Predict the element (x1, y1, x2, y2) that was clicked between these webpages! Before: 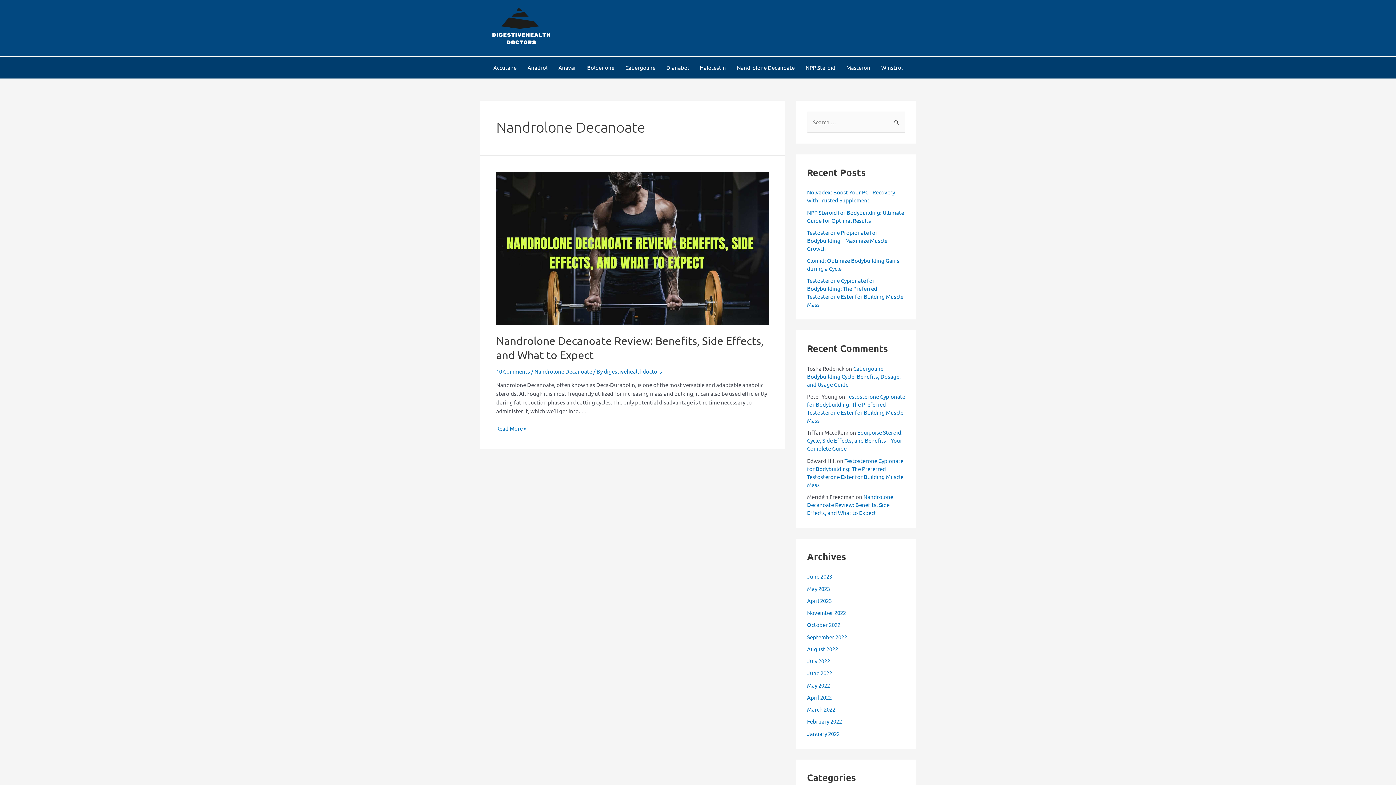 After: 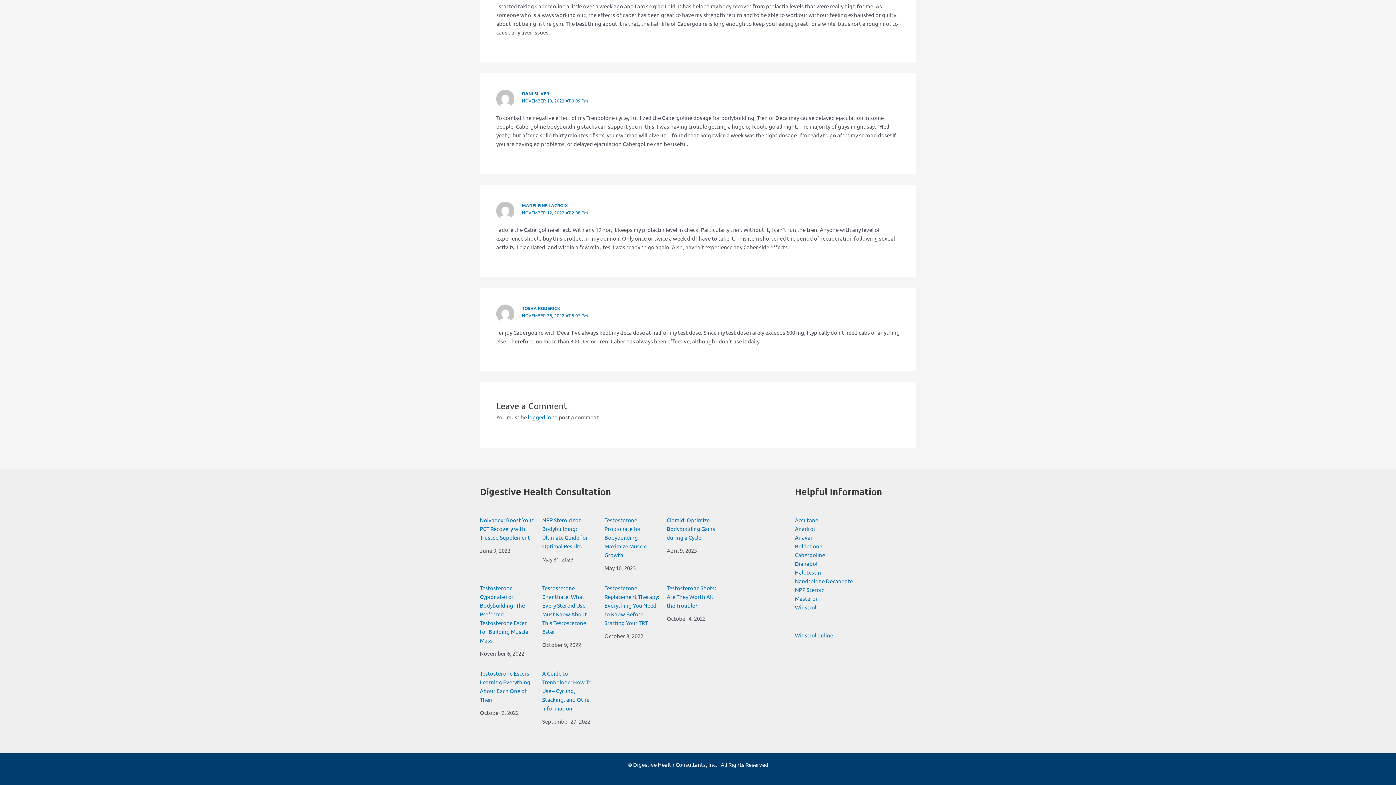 Action: bbox: (807, 365, 901, 387) label: Cabergoline Bodybuilding Cycle: Benefits, Dosage, and Usage Guide